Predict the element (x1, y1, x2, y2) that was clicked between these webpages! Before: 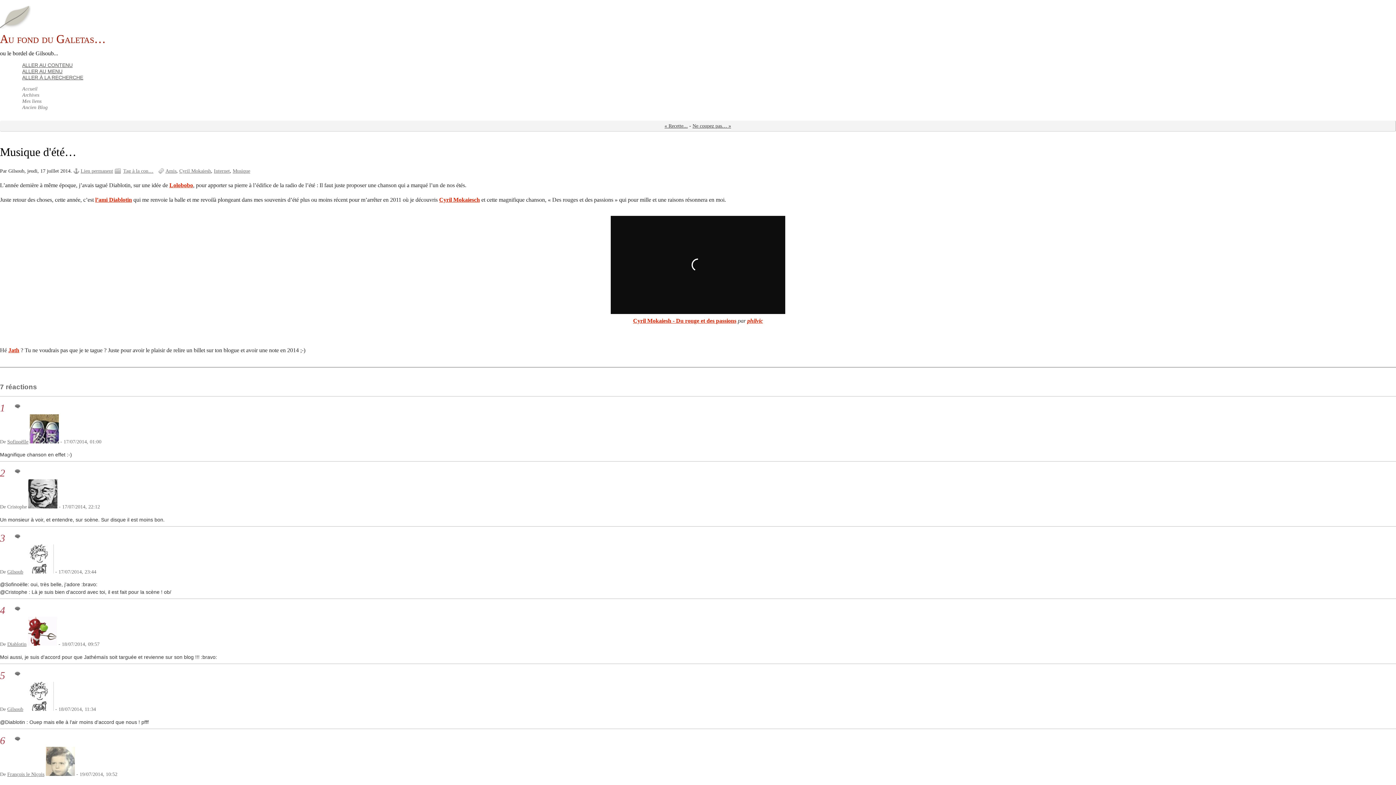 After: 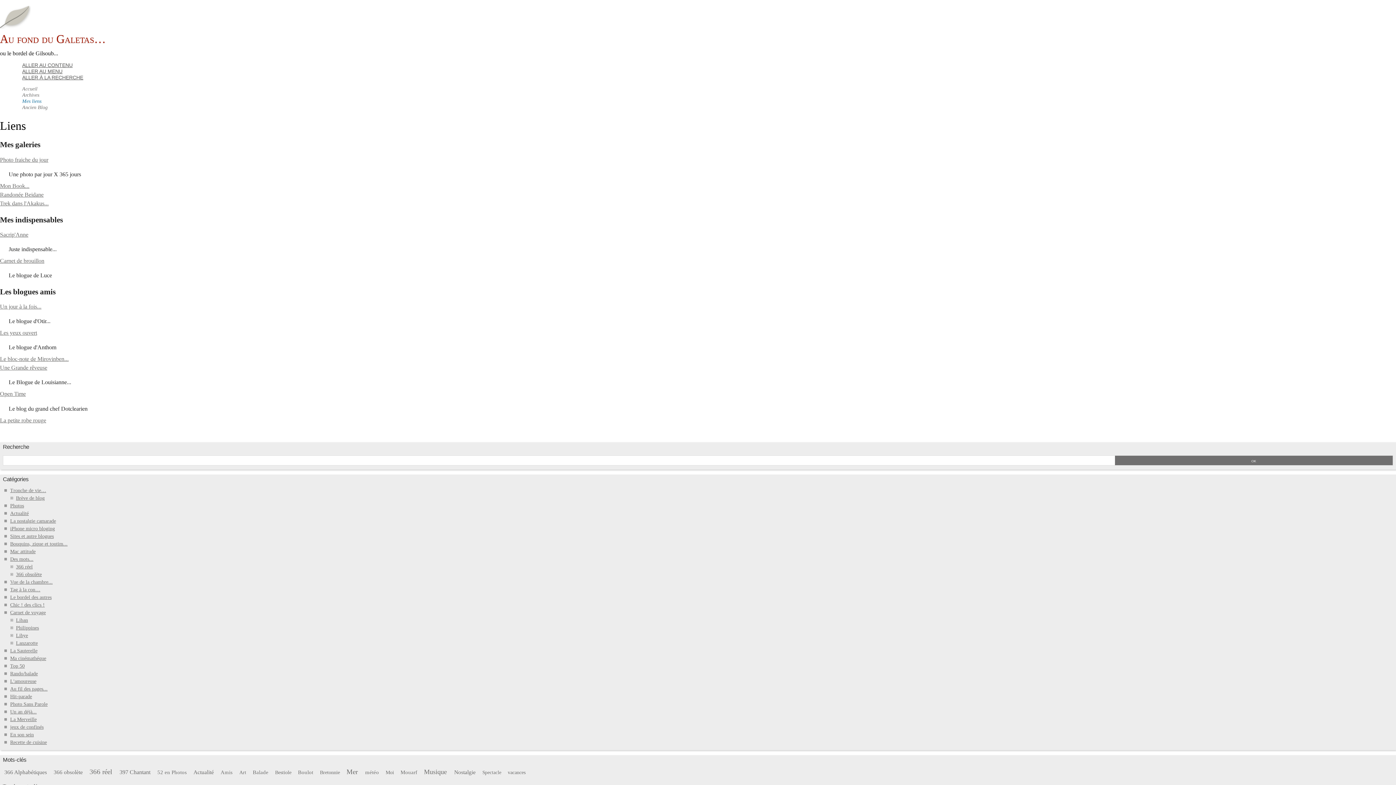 Action: bbox: (22, 98, 1396, 104) label: Mes liens